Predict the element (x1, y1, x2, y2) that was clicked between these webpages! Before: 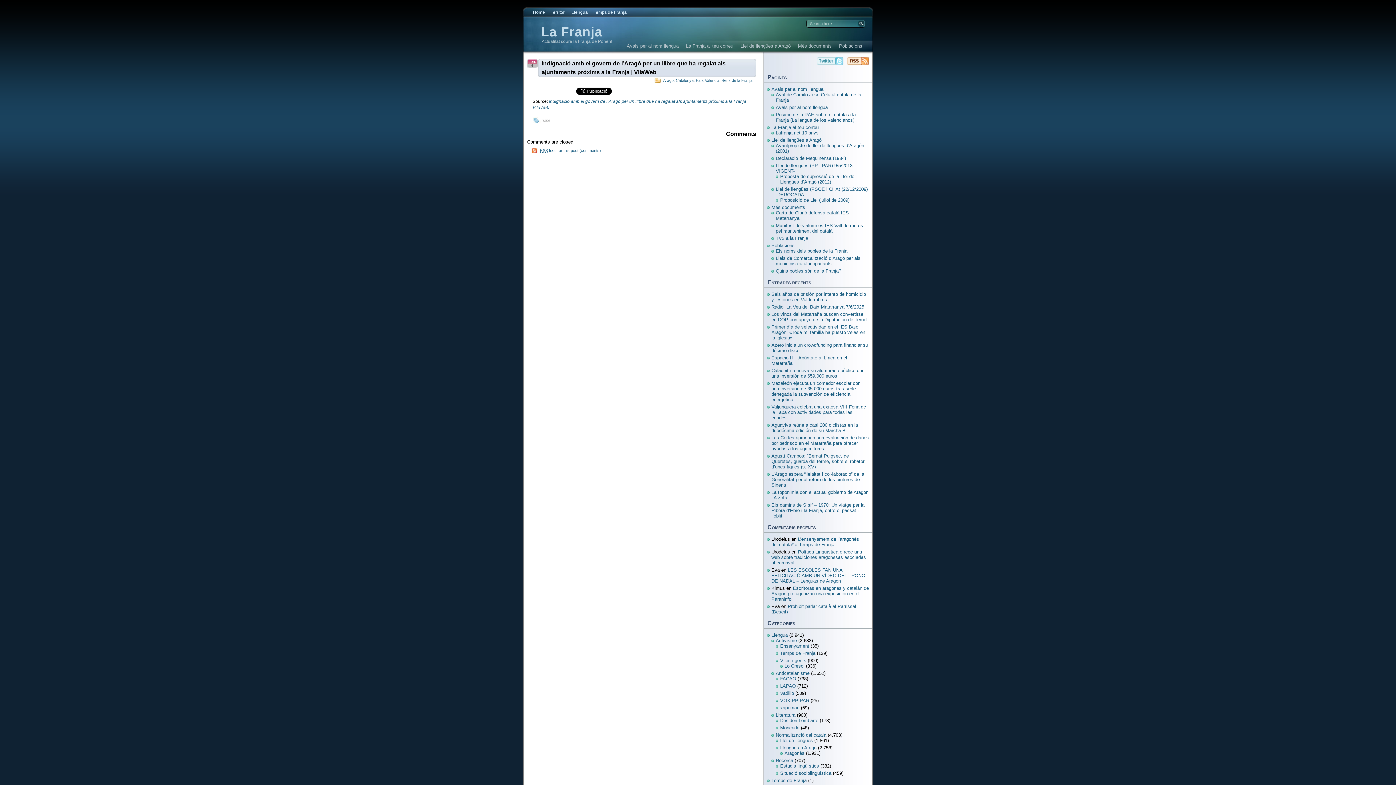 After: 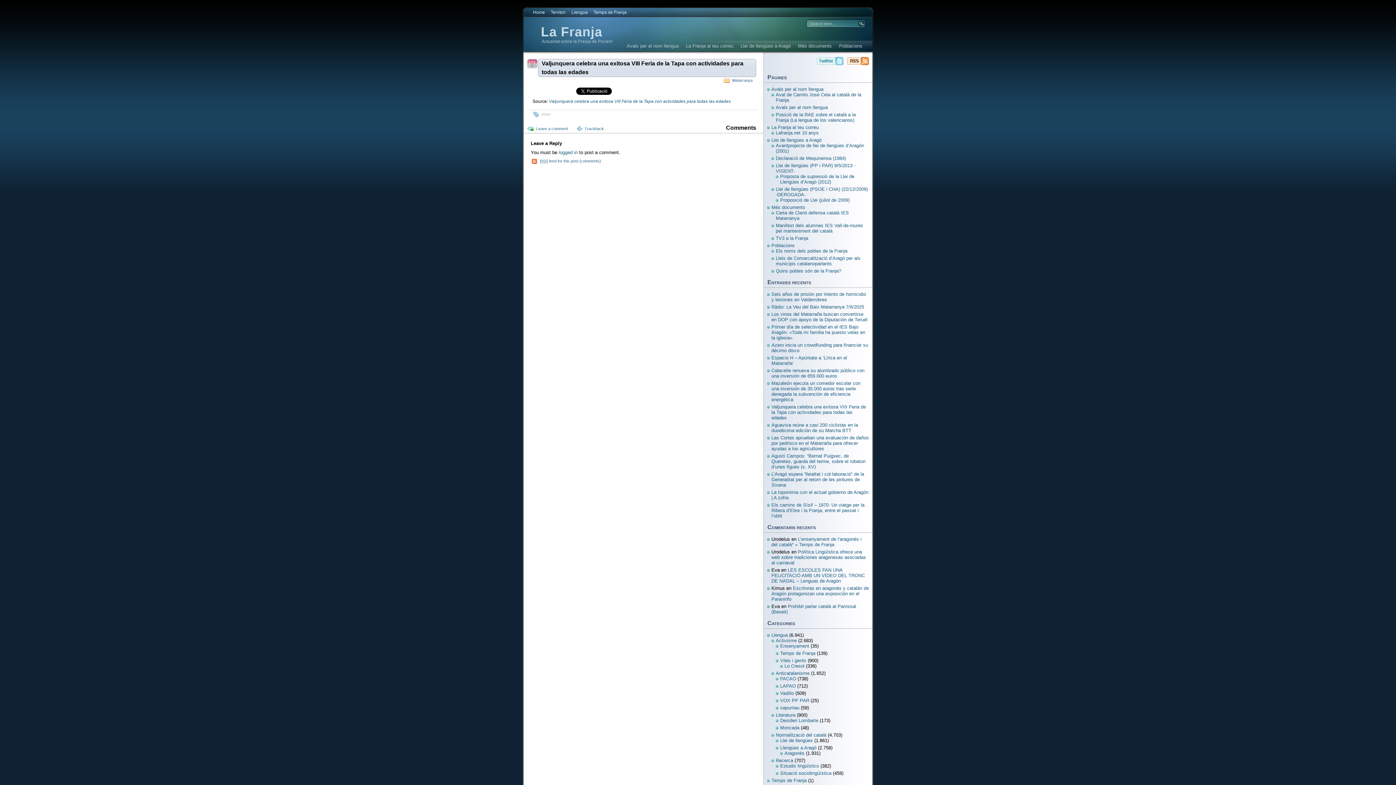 Action: label: Valjunquera celebra una exitosa VIII Feria de la Tapa con actividades para todas las edades bbox: (771, 404, 866, 420)